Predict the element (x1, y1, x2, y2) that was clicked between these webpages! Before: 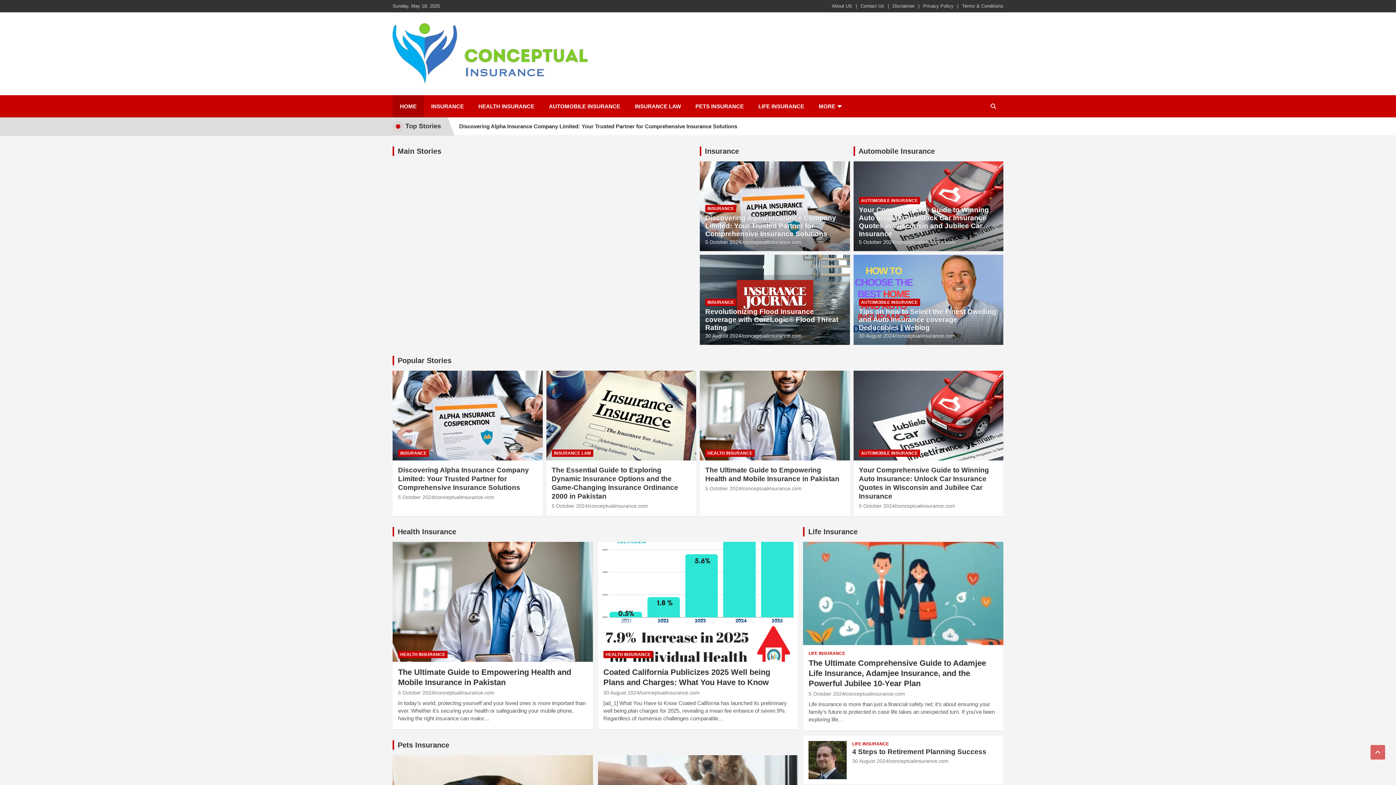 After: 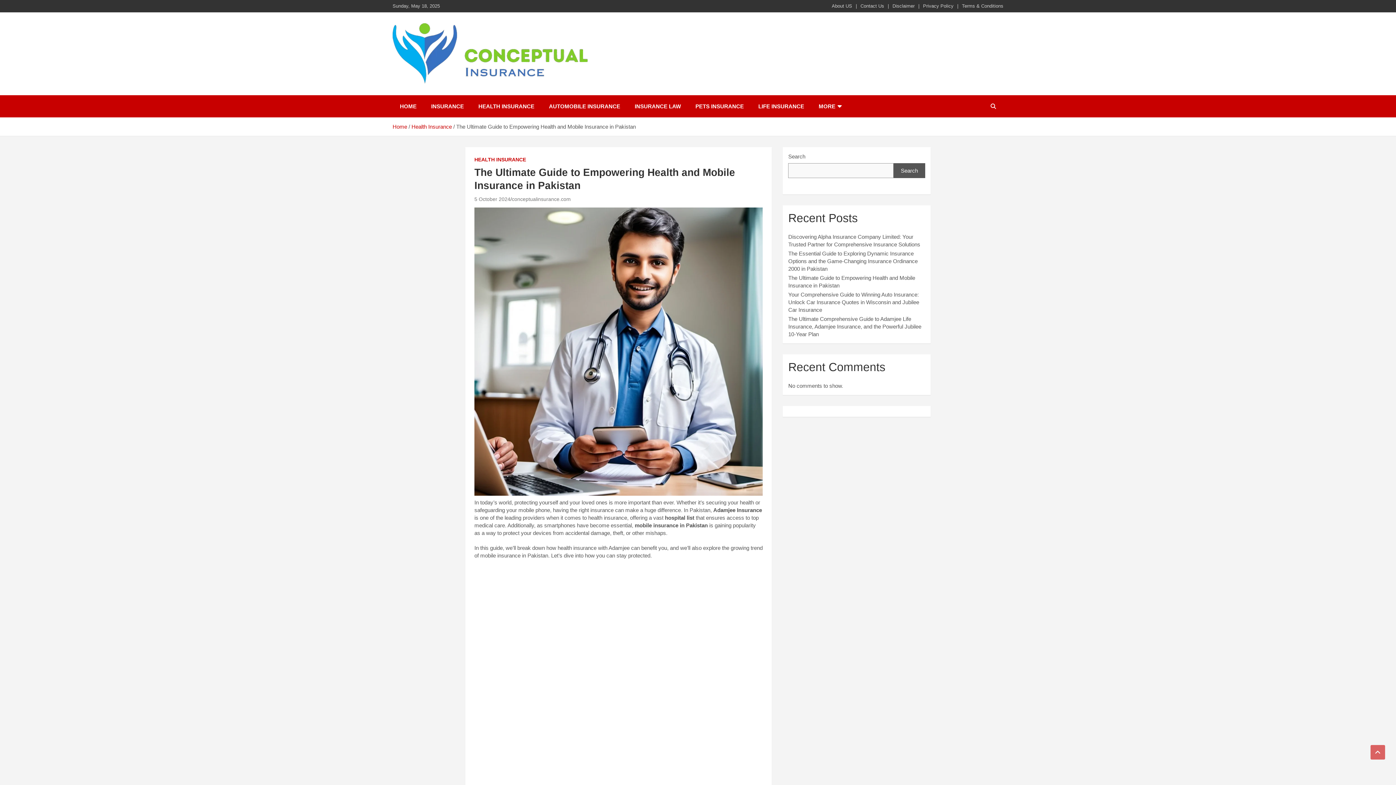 Action: bbox: (705, 485, 741, 491) label: 5 October 2024